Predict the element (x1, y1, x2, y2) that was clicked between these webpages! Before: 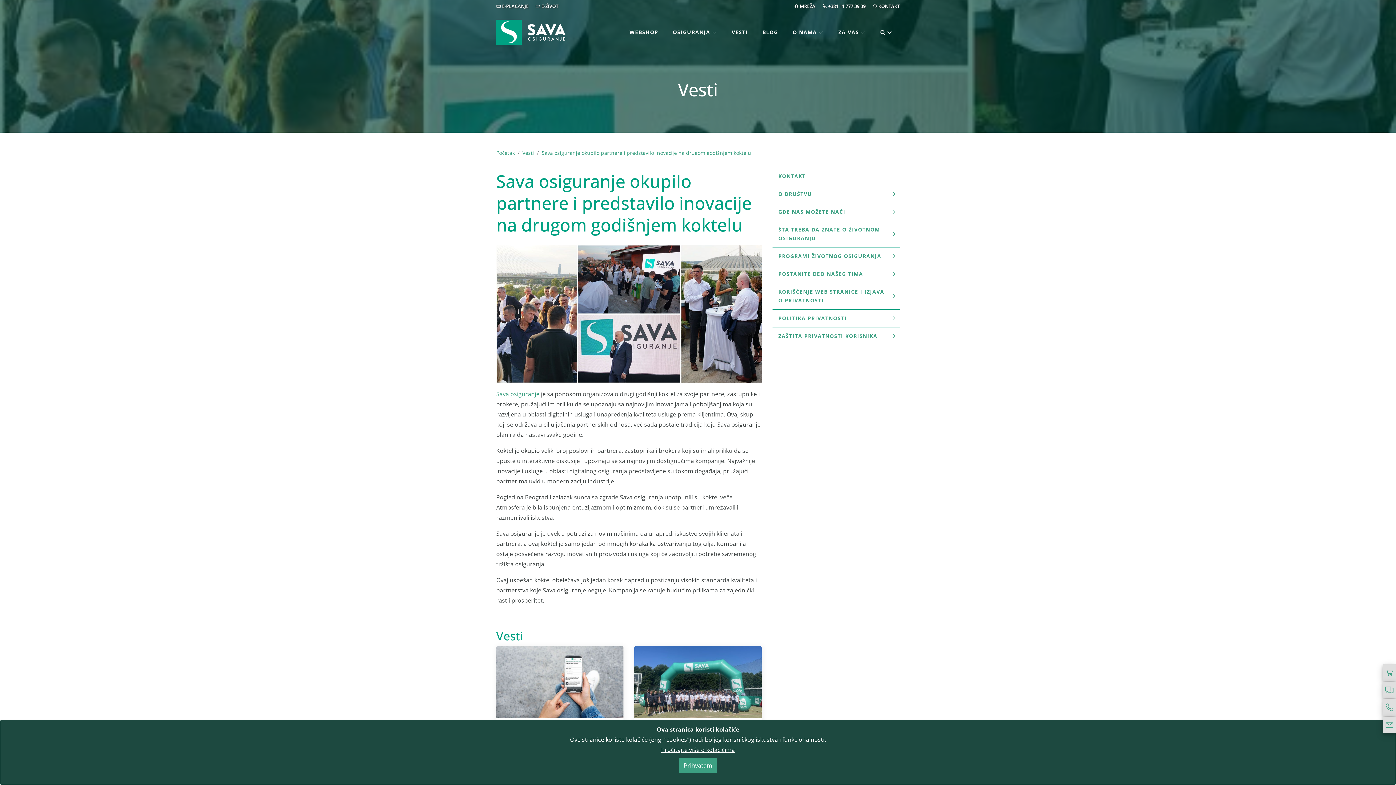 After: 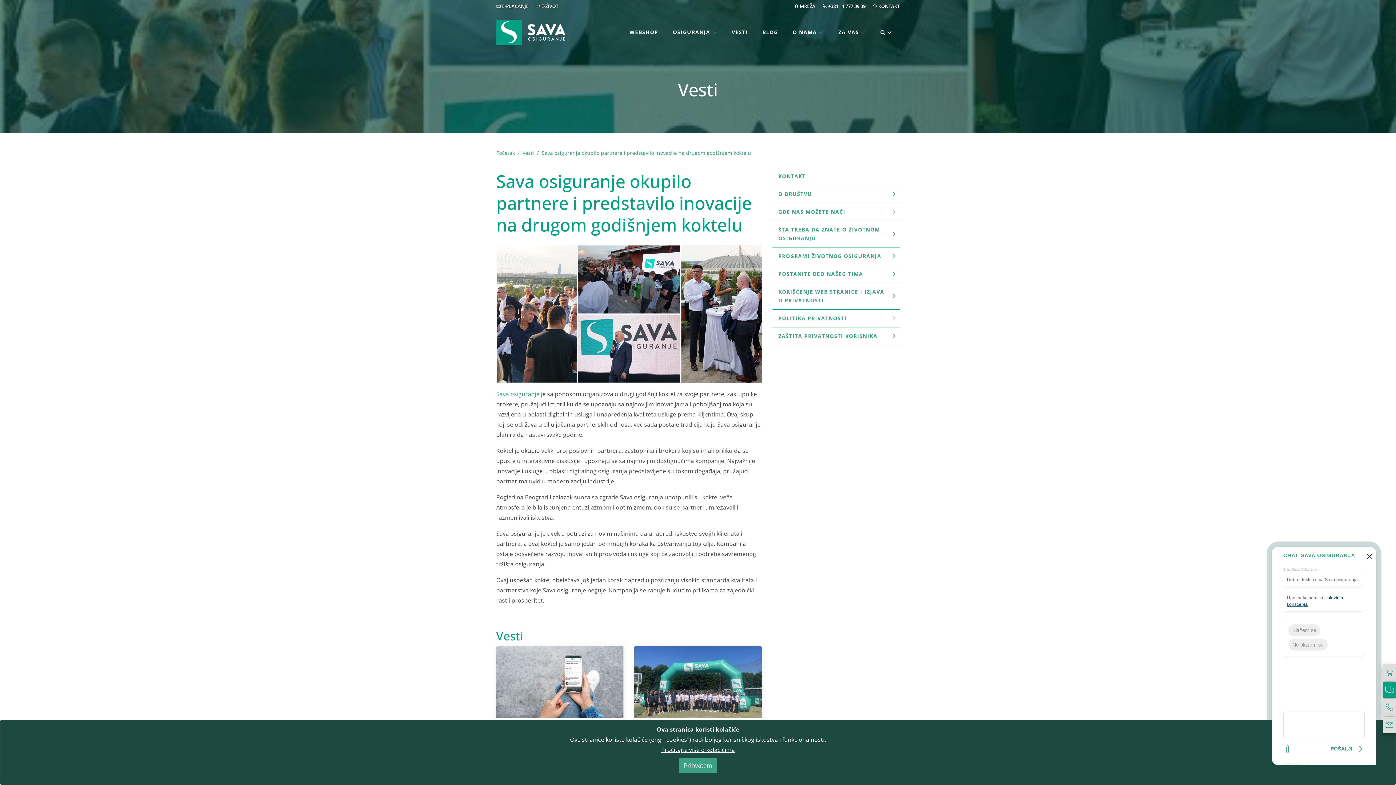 Action: bbox: (1383, 682, 1396, 698)